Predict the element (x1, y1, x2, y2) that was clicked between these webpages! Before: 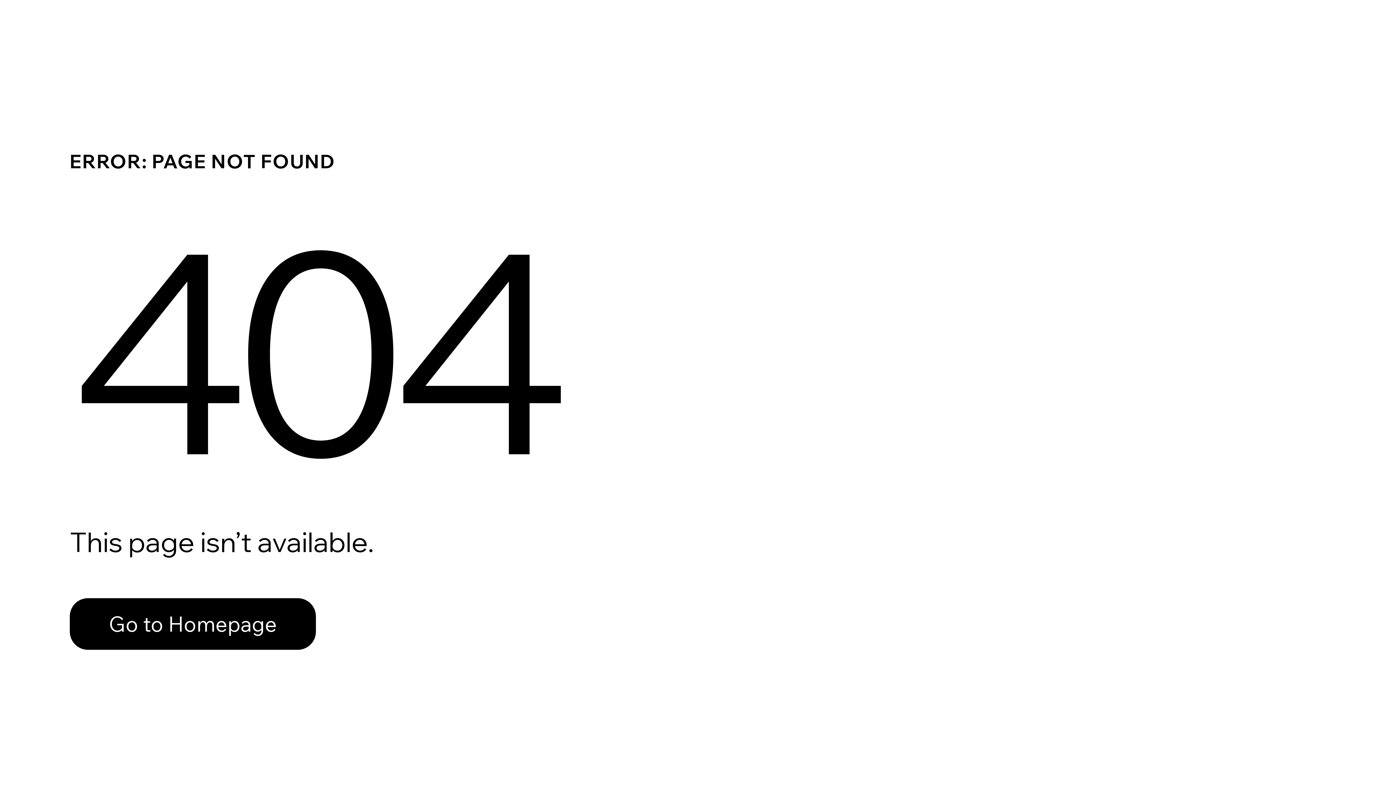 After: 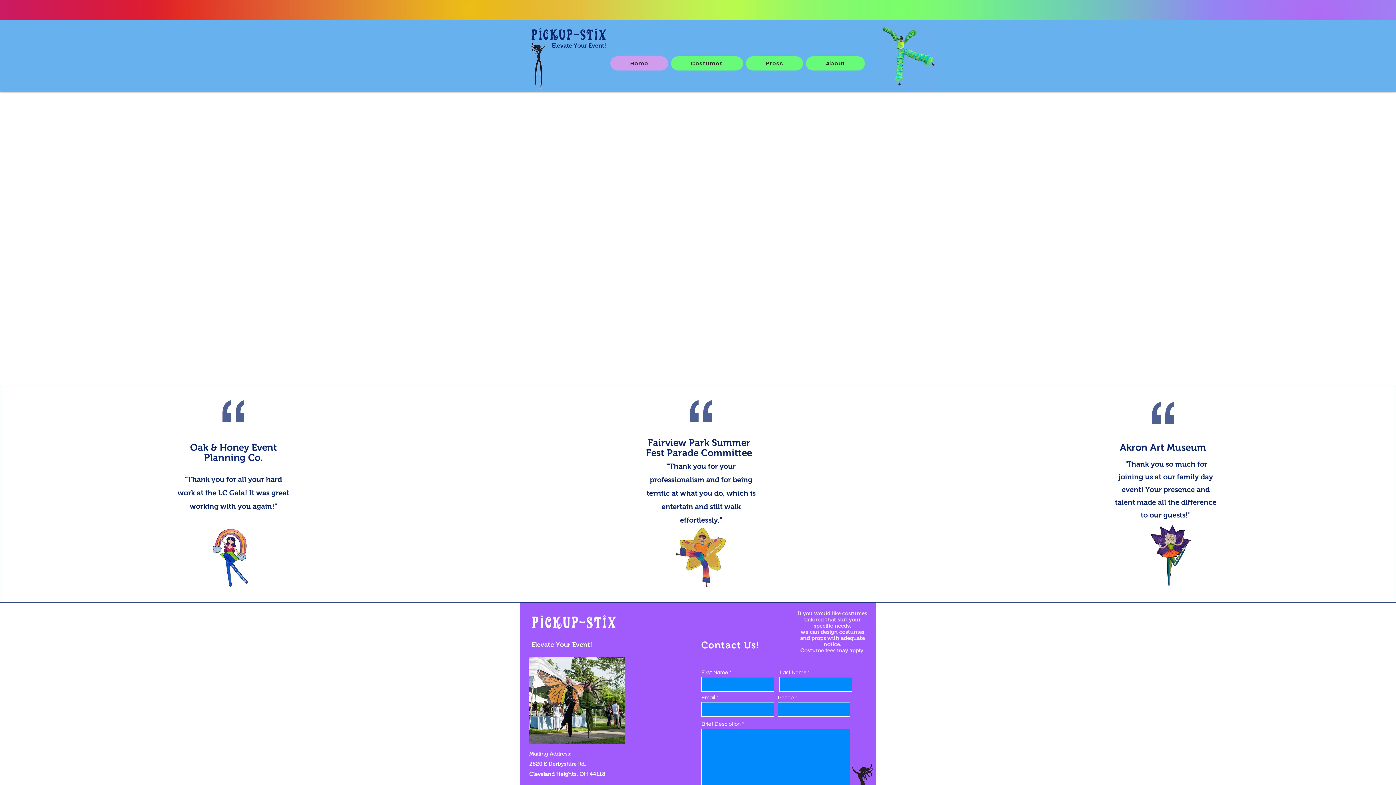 Action: bbox: (69, 598, 316, 650) label: Go to Homepage